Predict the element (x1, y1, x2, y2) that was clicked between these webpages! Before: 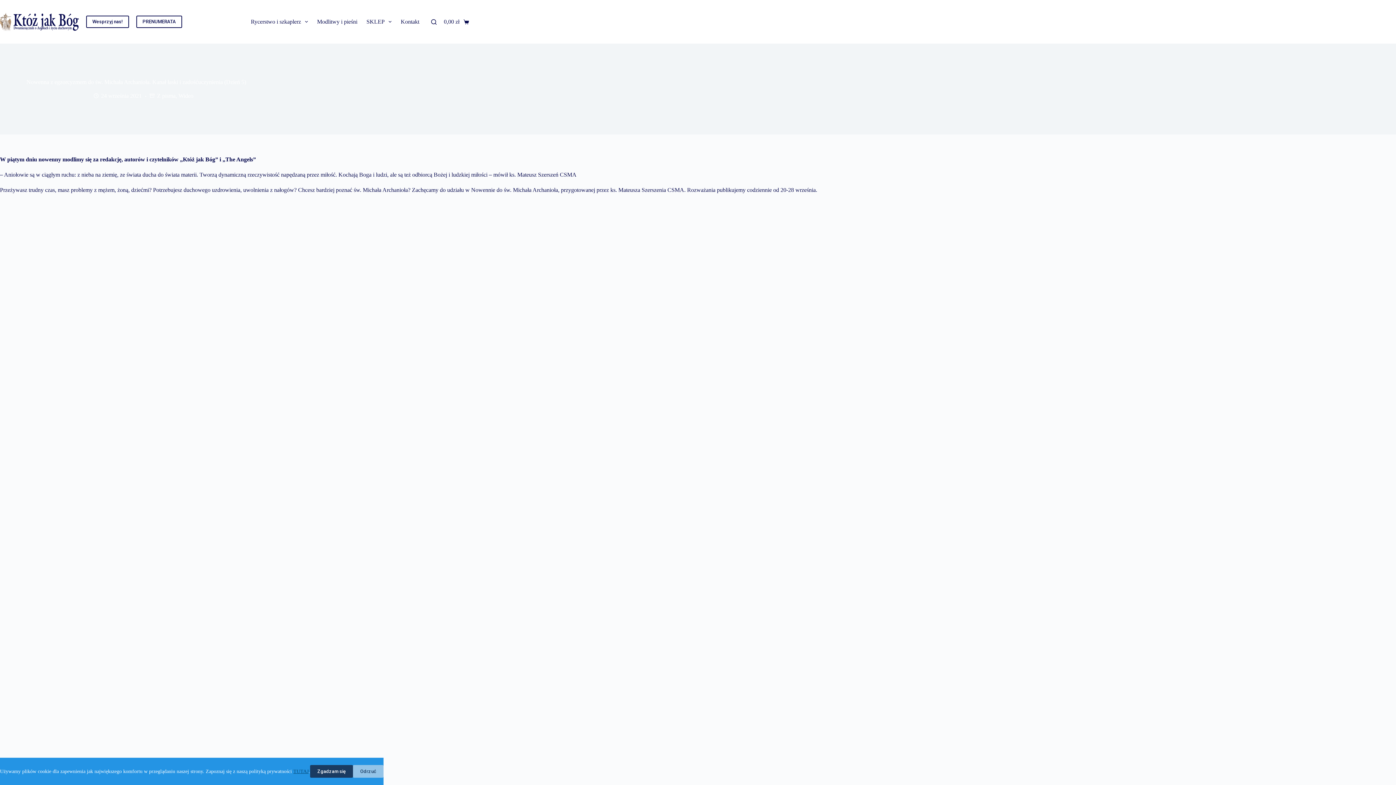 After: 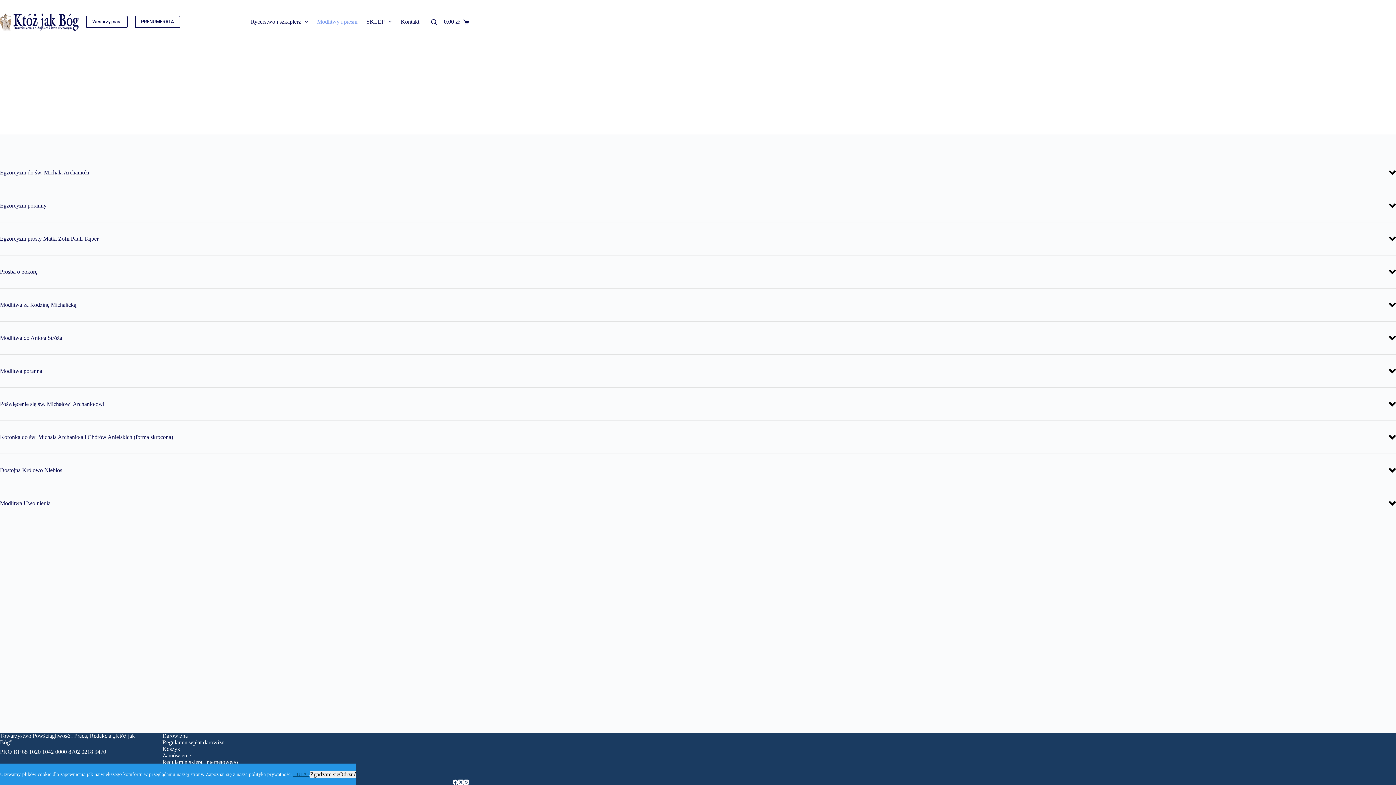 Action: bbox: (312, 0, 362, 43) label: Modlitwy i pieśni